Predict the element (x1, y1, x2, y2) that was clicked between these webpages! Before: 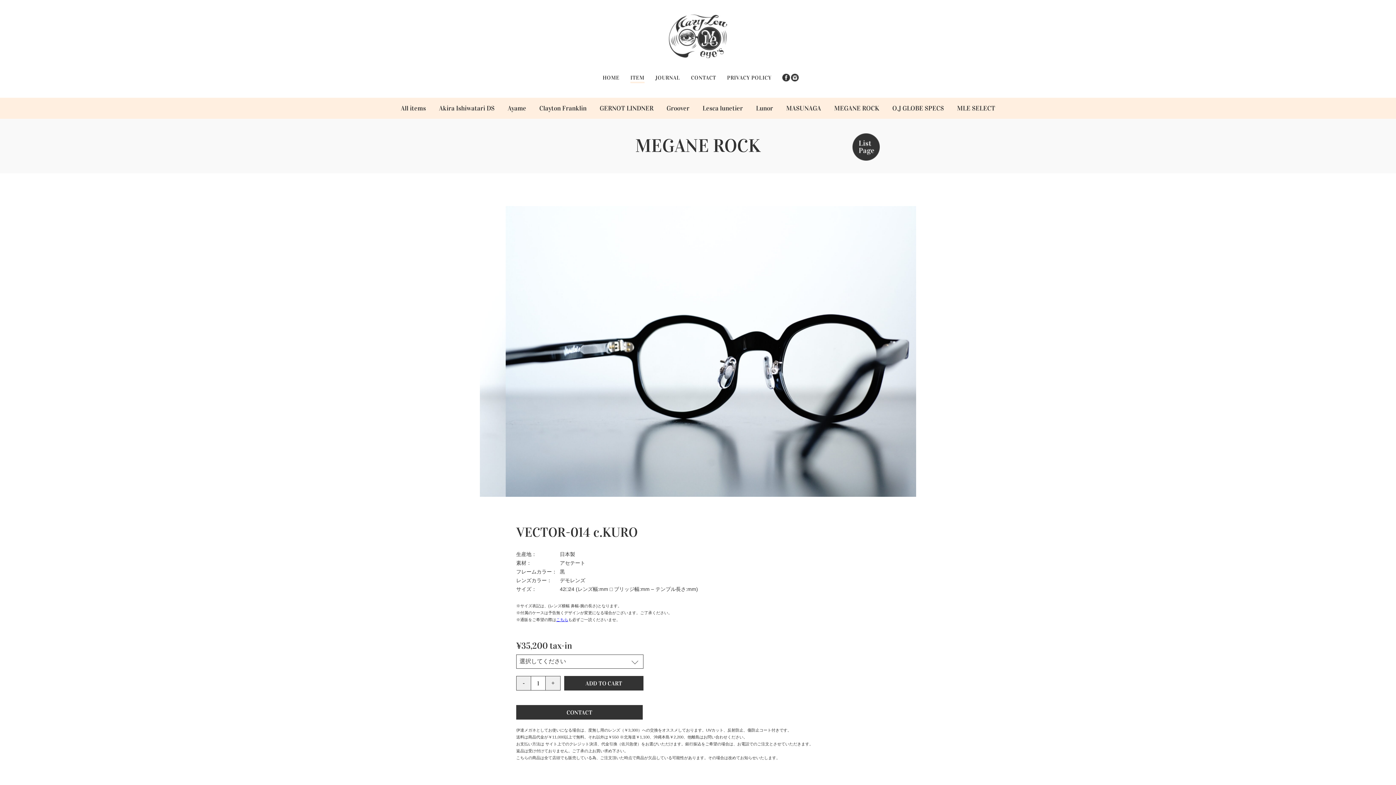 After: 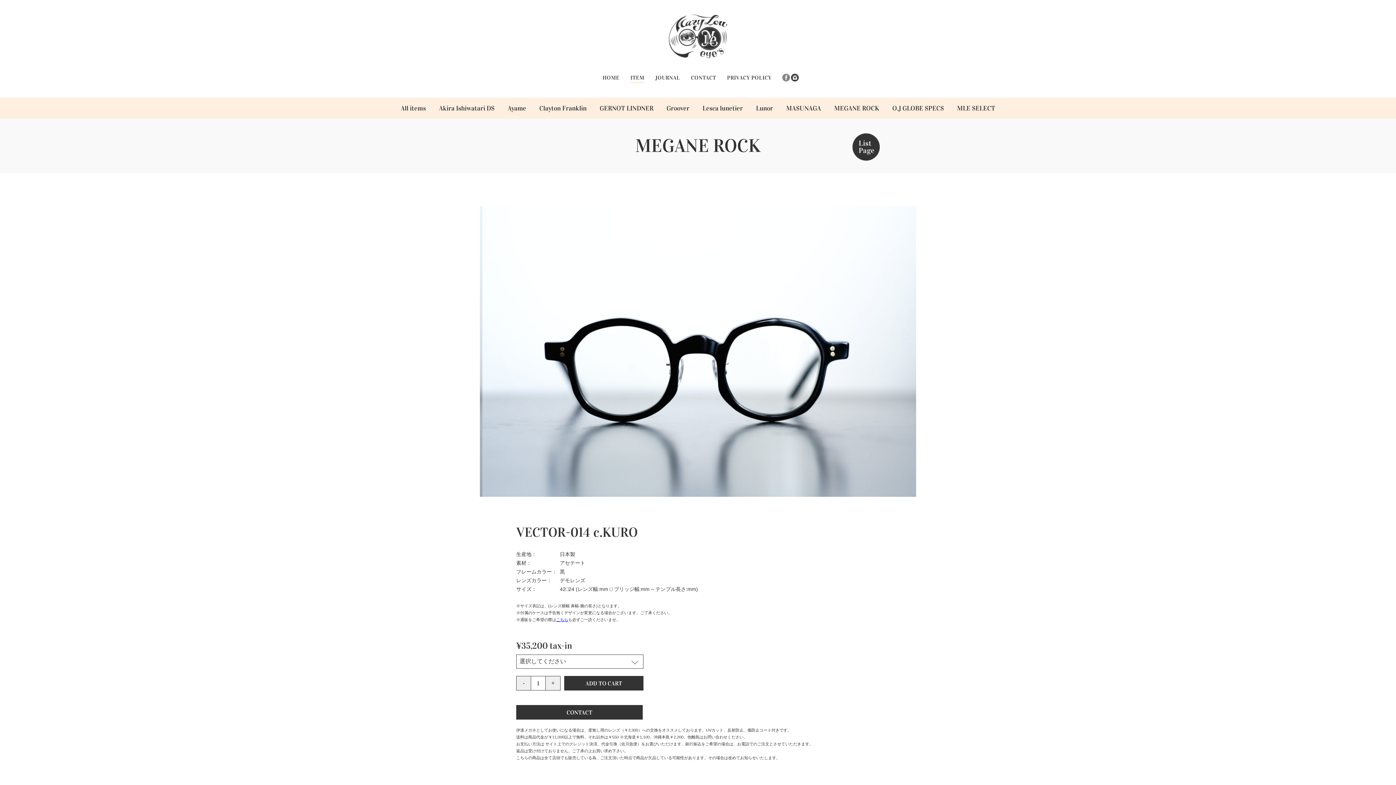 Action: bbox: (782, 73, 790, 81)